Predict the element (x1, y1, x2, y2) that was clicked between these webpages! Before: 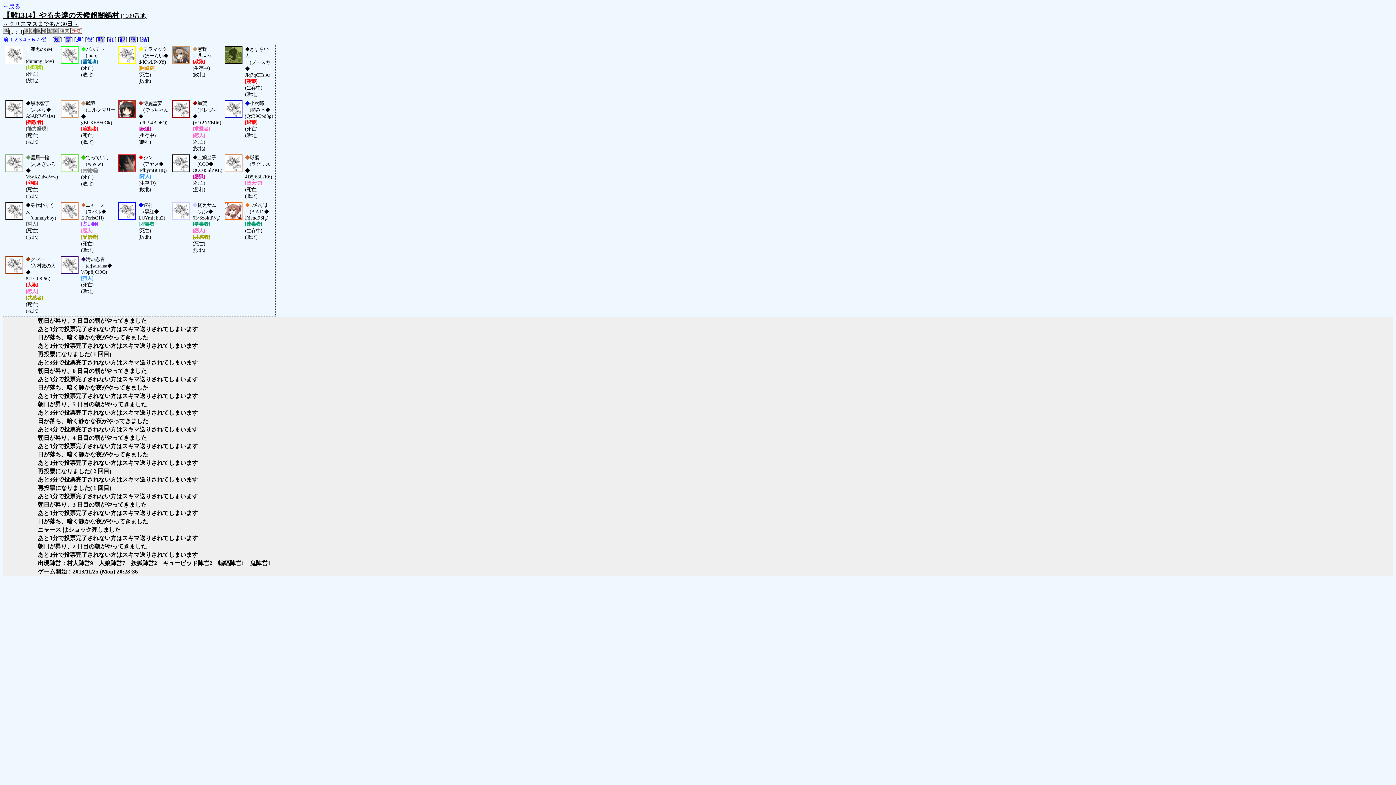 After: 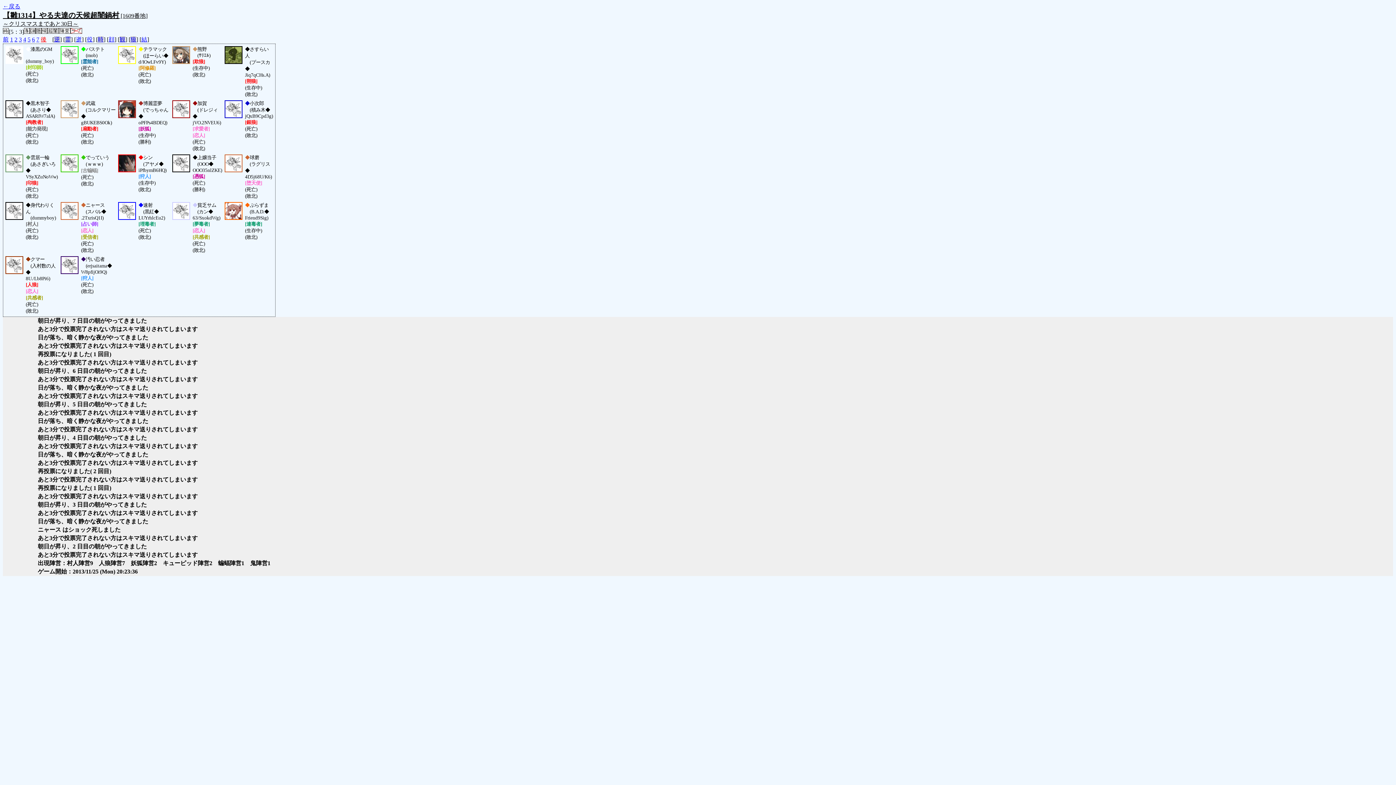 Action: bbox: (40, 36, 46, 42) label: 後